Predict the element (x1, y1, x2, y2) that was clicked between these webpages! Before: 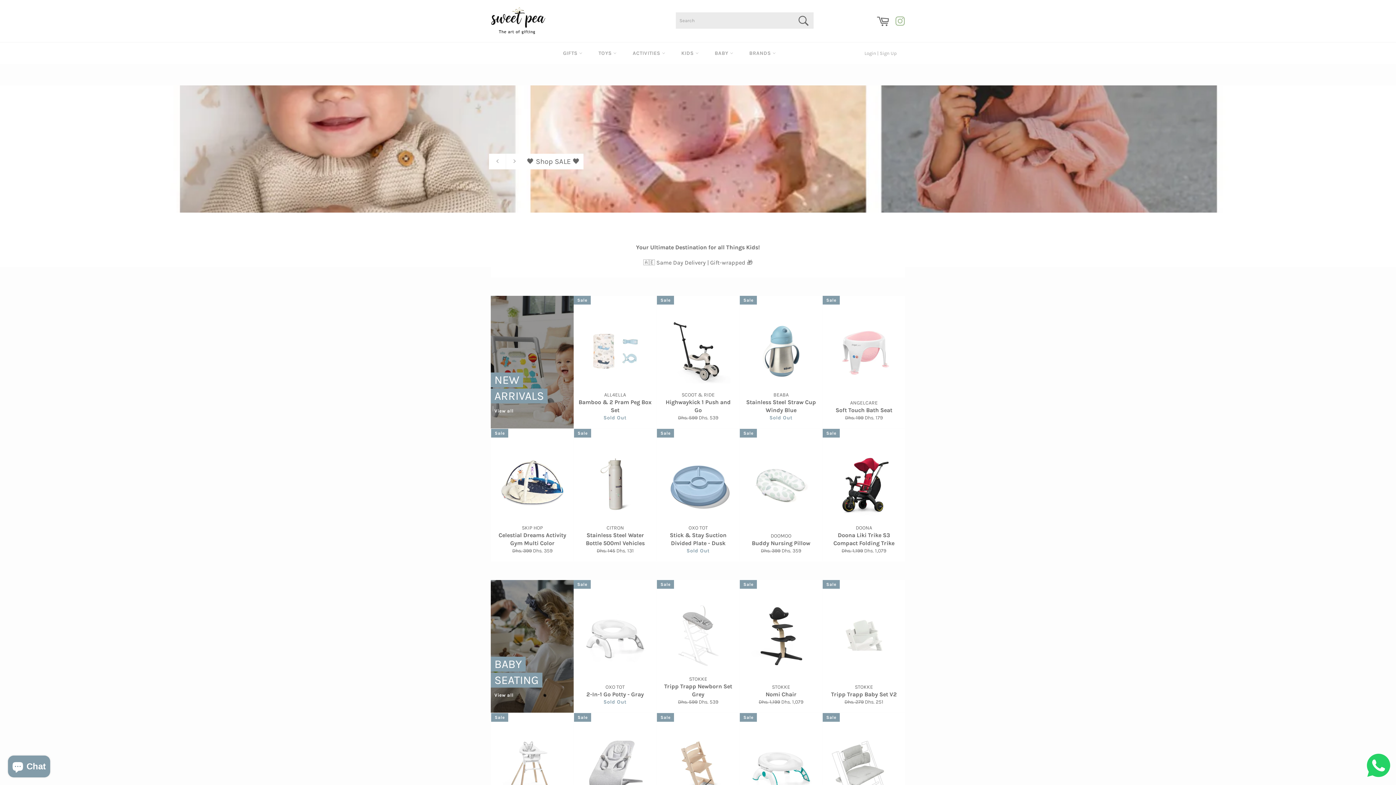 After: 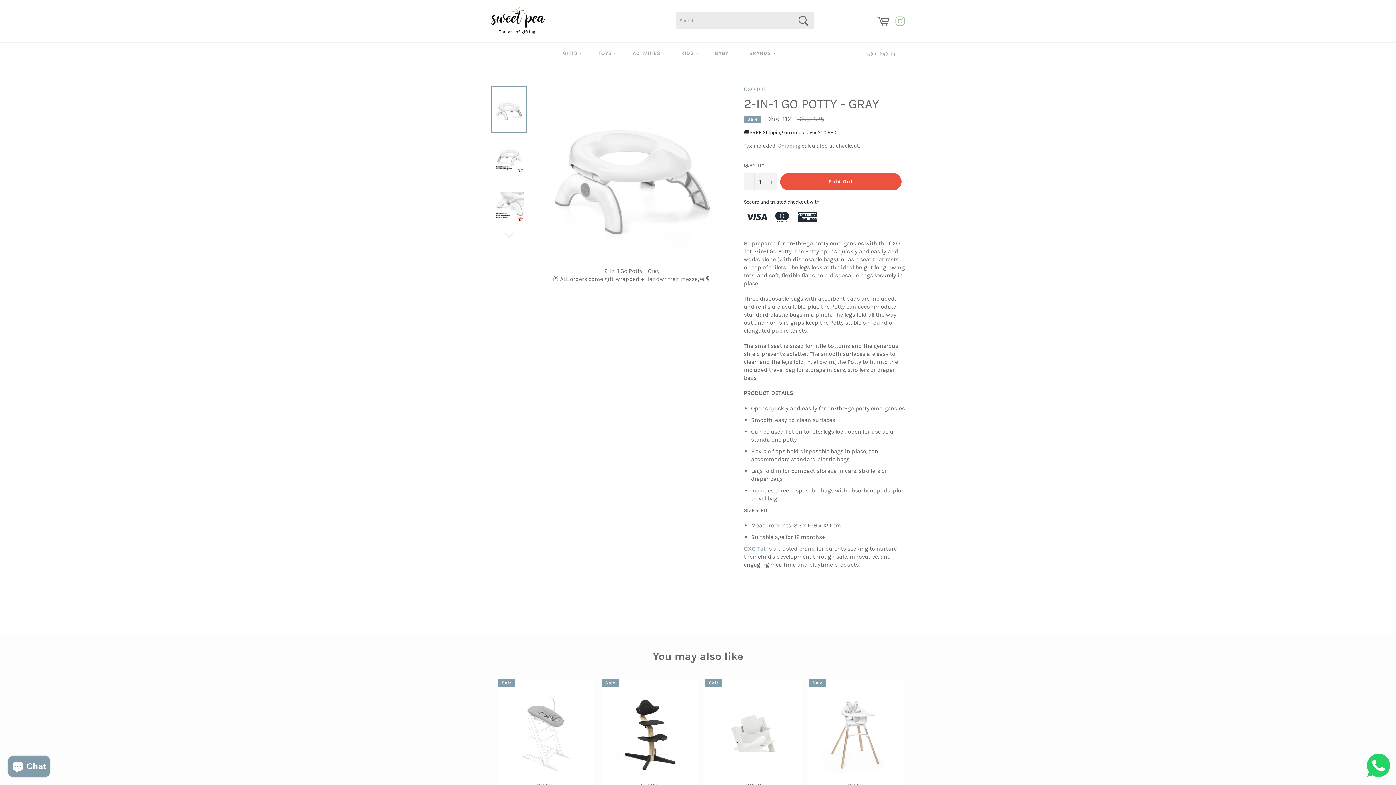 Action: label: OXO TOT
2-In-1 Go Potty - Gray
Sold Out
Sale bbox: (573, 580, 656, 713)